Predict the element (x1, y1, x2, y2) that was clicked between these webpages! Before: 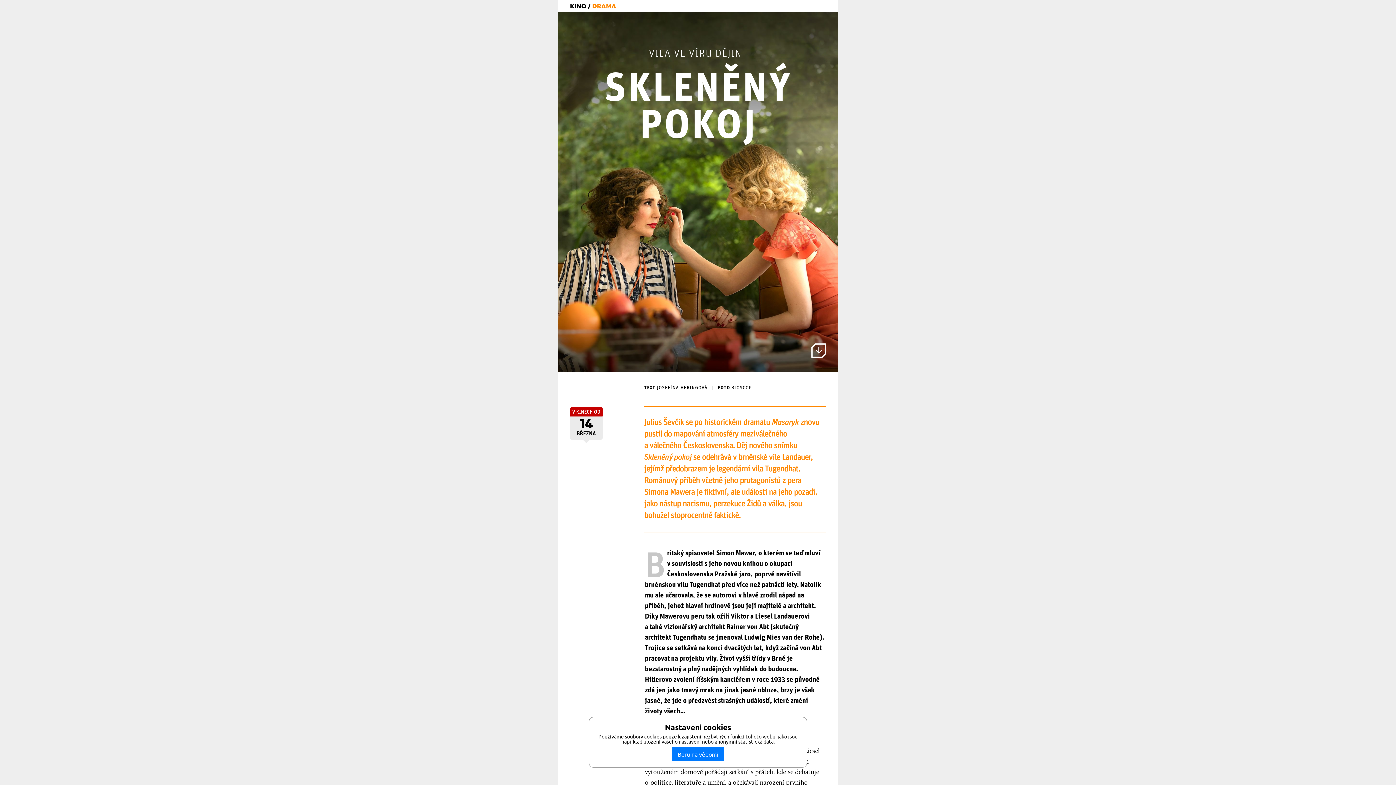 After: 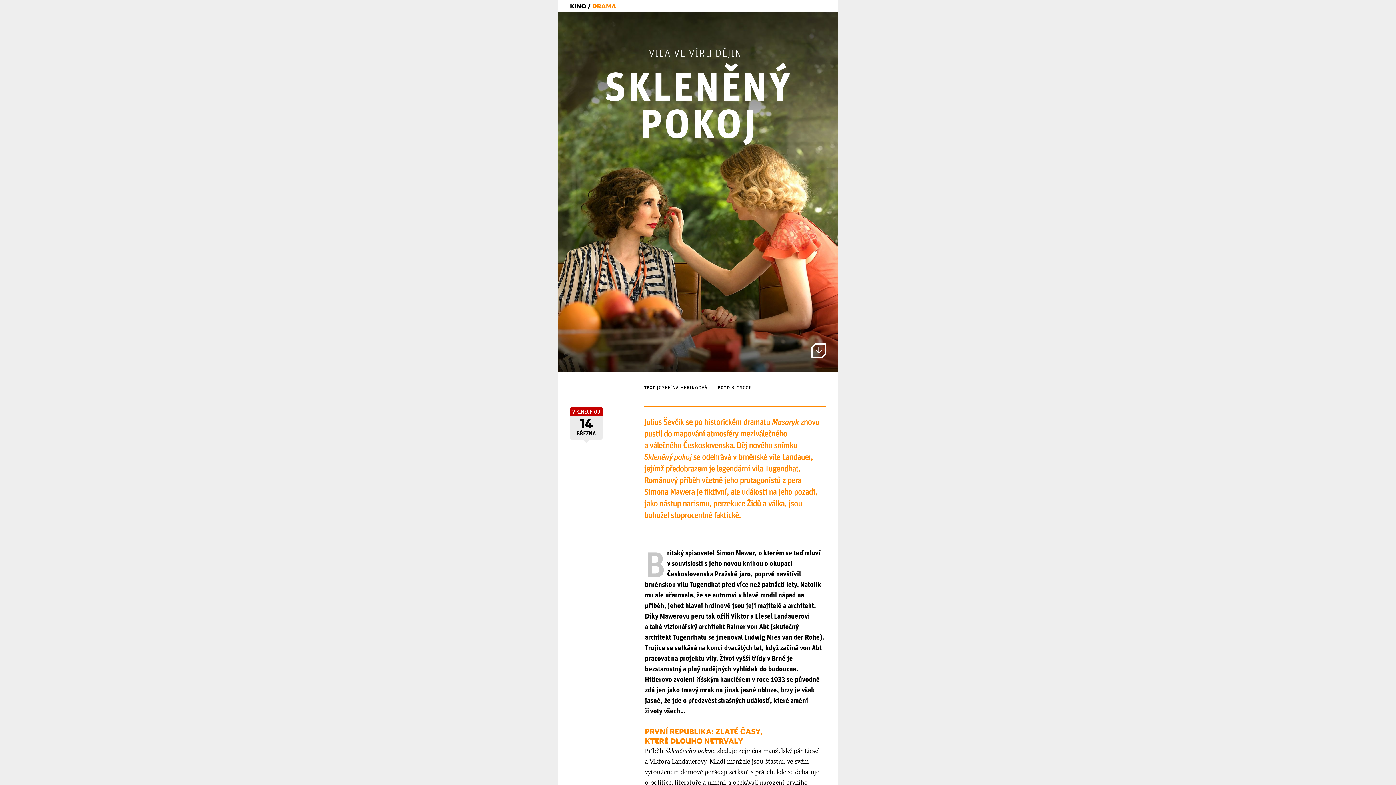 Action: label: Beru na vědomí bbox: (672, 747, 724, 761)